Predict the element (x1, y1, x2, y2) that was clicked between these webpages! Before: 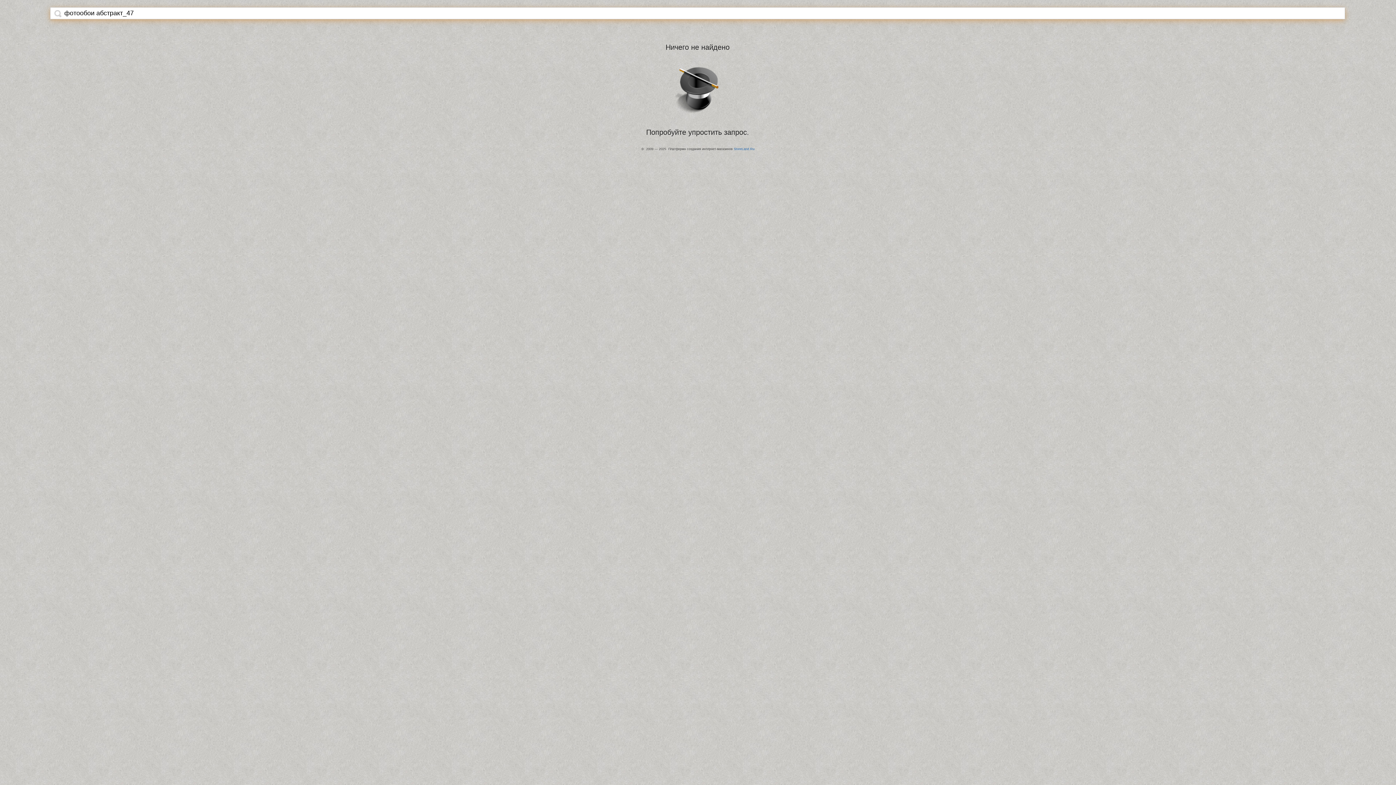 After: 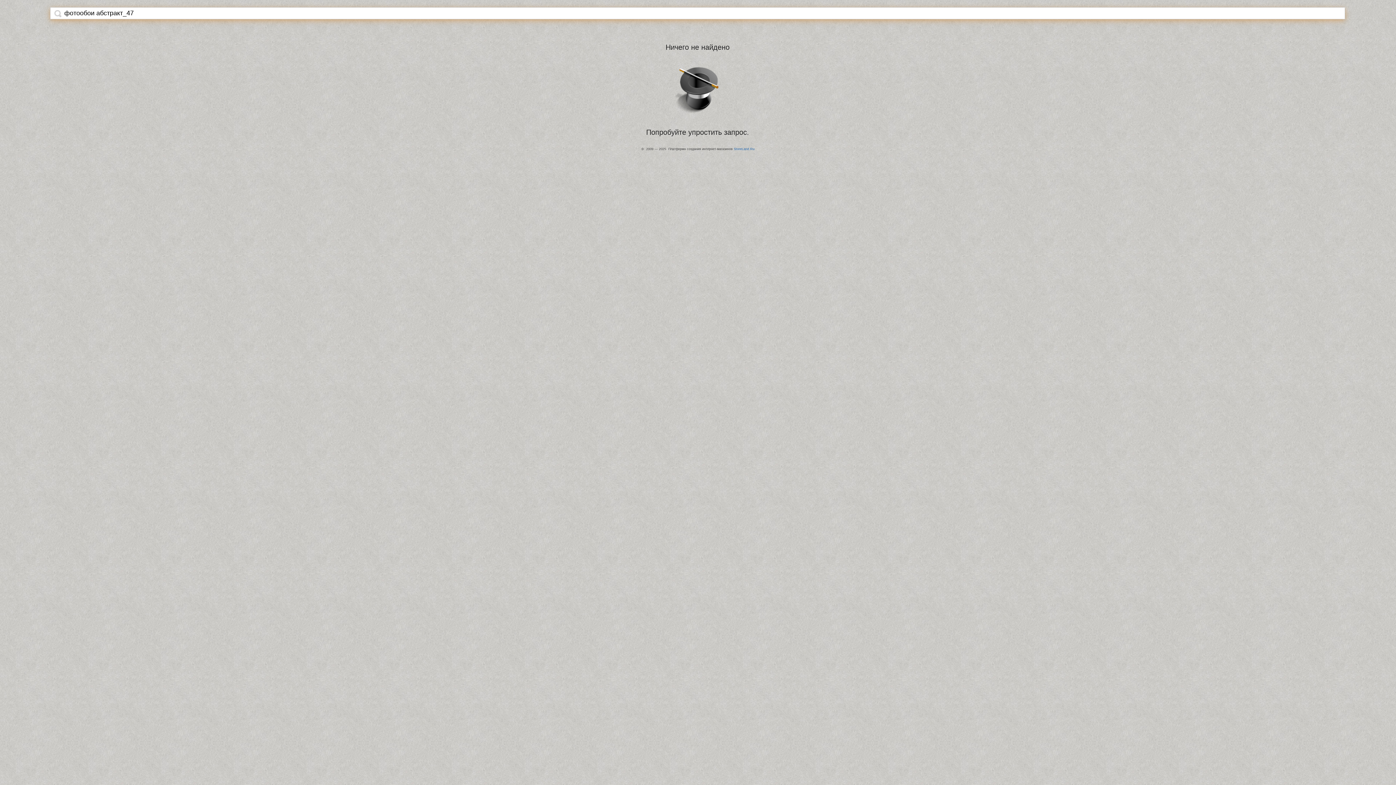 Action: bbox: (54, 9, 61, 17)